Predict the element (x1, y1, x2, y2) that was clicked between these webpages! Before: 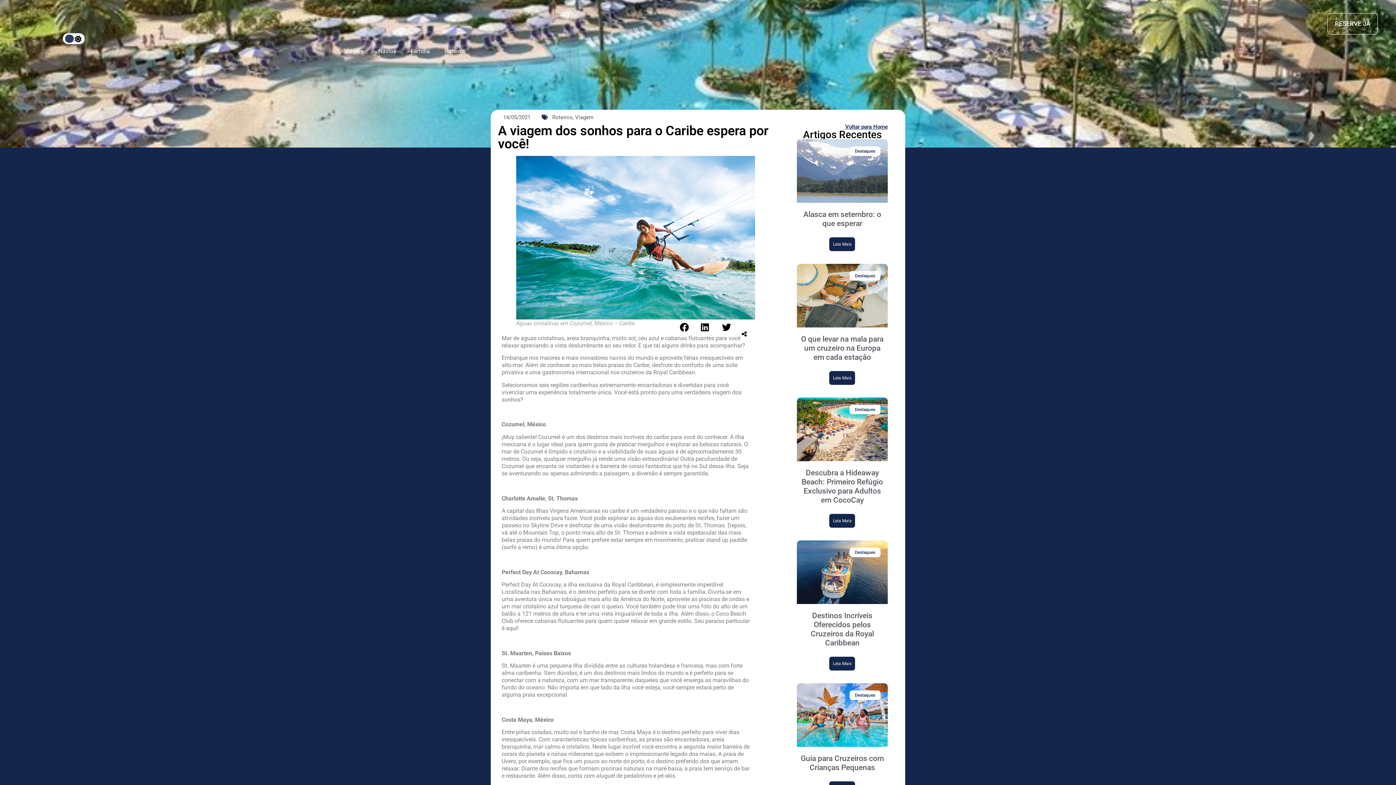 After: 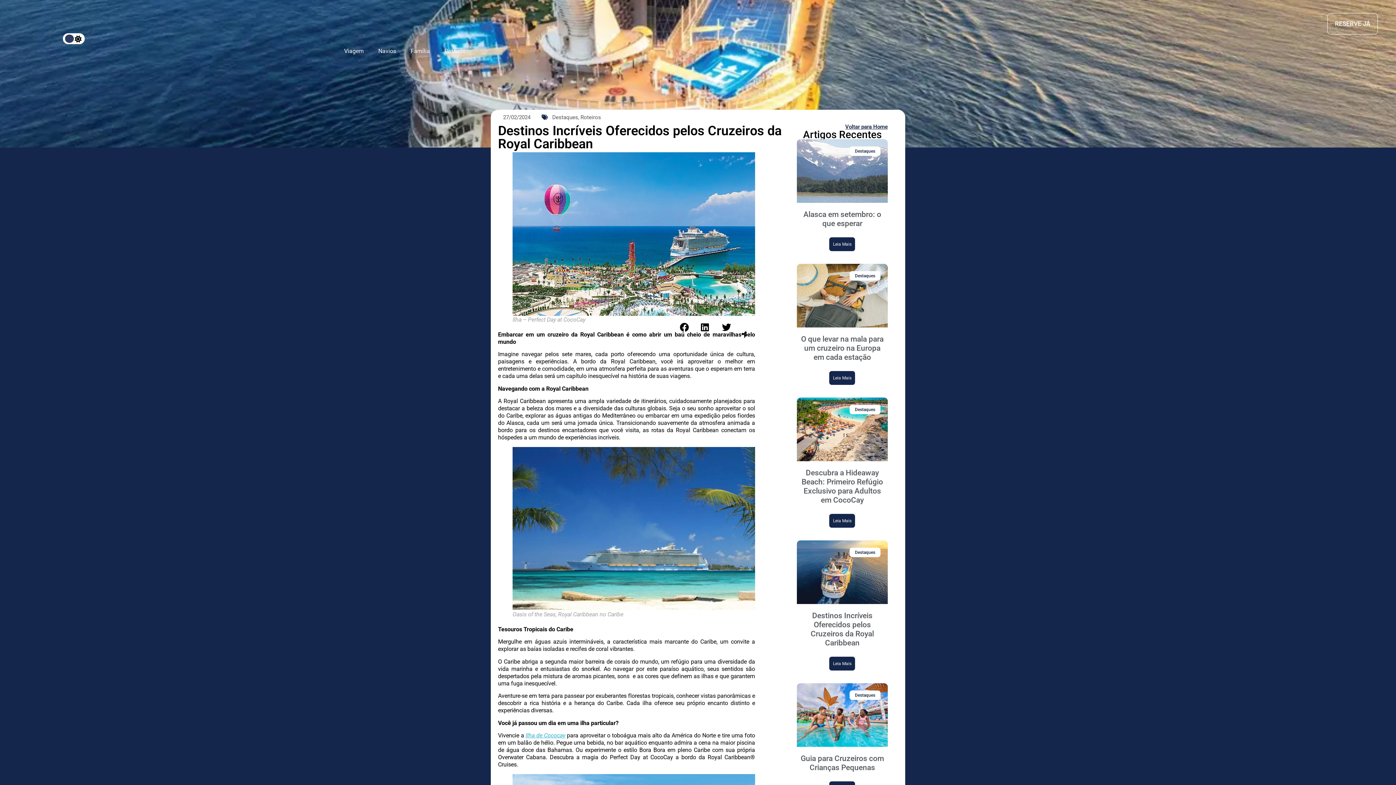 Action: label: Destinos Incríveis Oferecidos pelos Cruzeiros da Royal Caribbean bbox: (810, 611, 874, 647)